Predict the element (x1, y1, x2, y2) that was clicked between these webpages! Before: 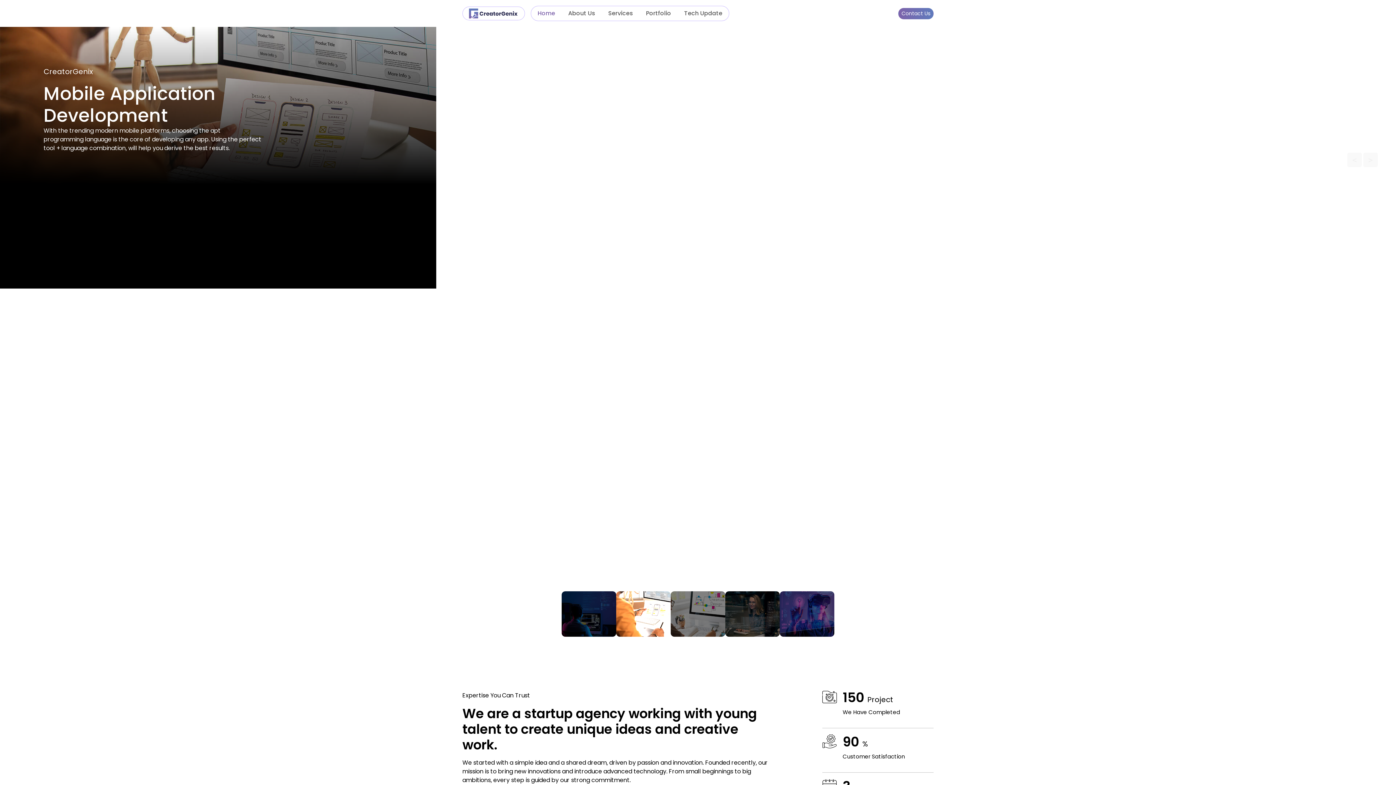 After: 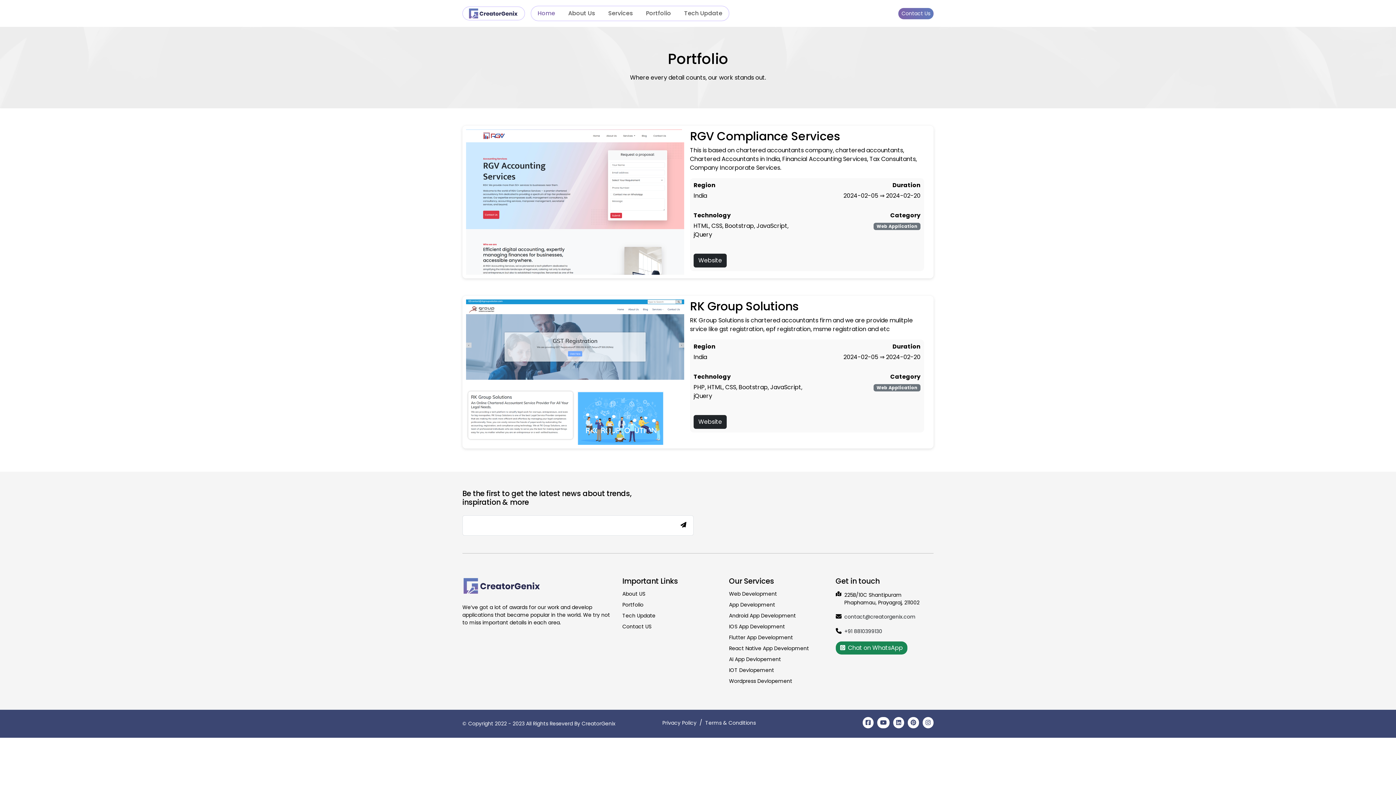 Action: bbox: (643, 6, 674, 20) label: Portfolio